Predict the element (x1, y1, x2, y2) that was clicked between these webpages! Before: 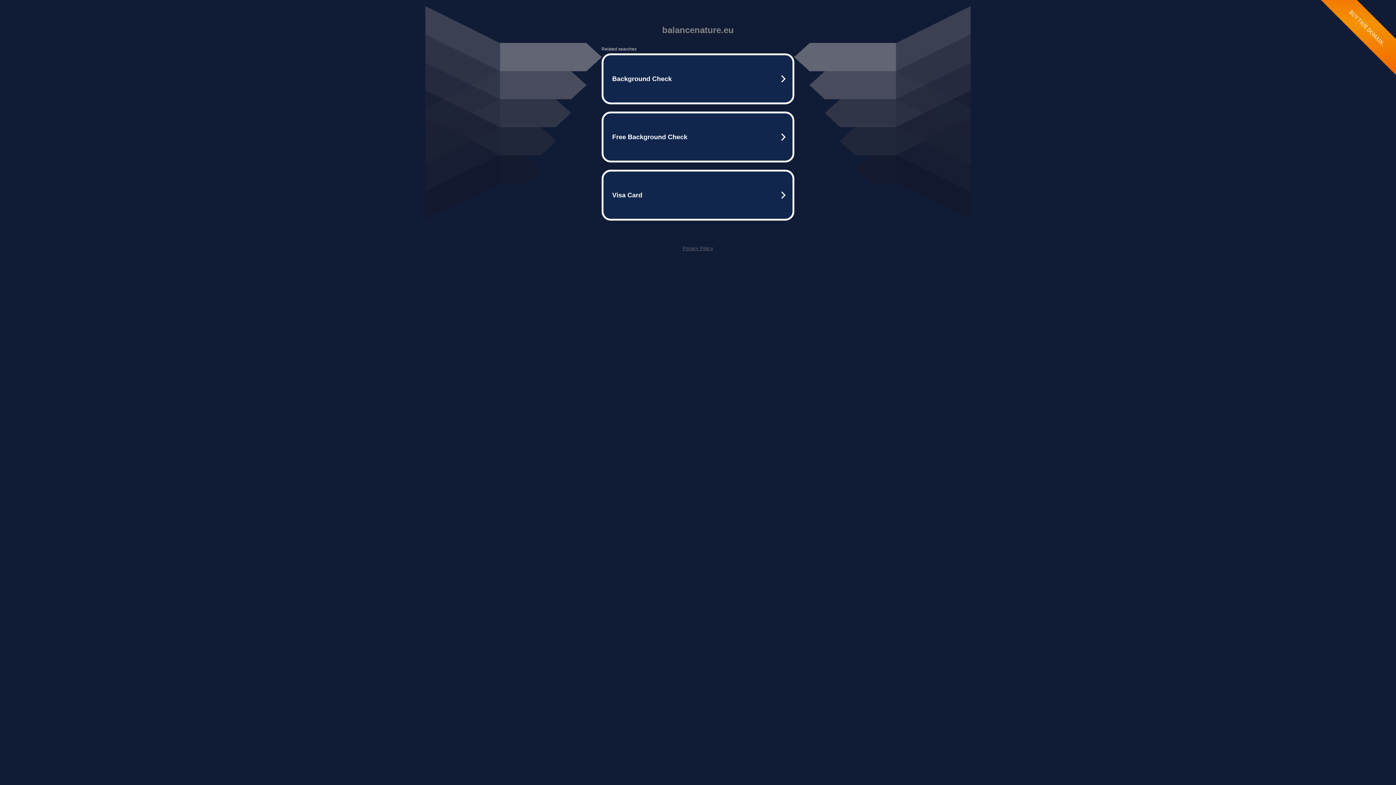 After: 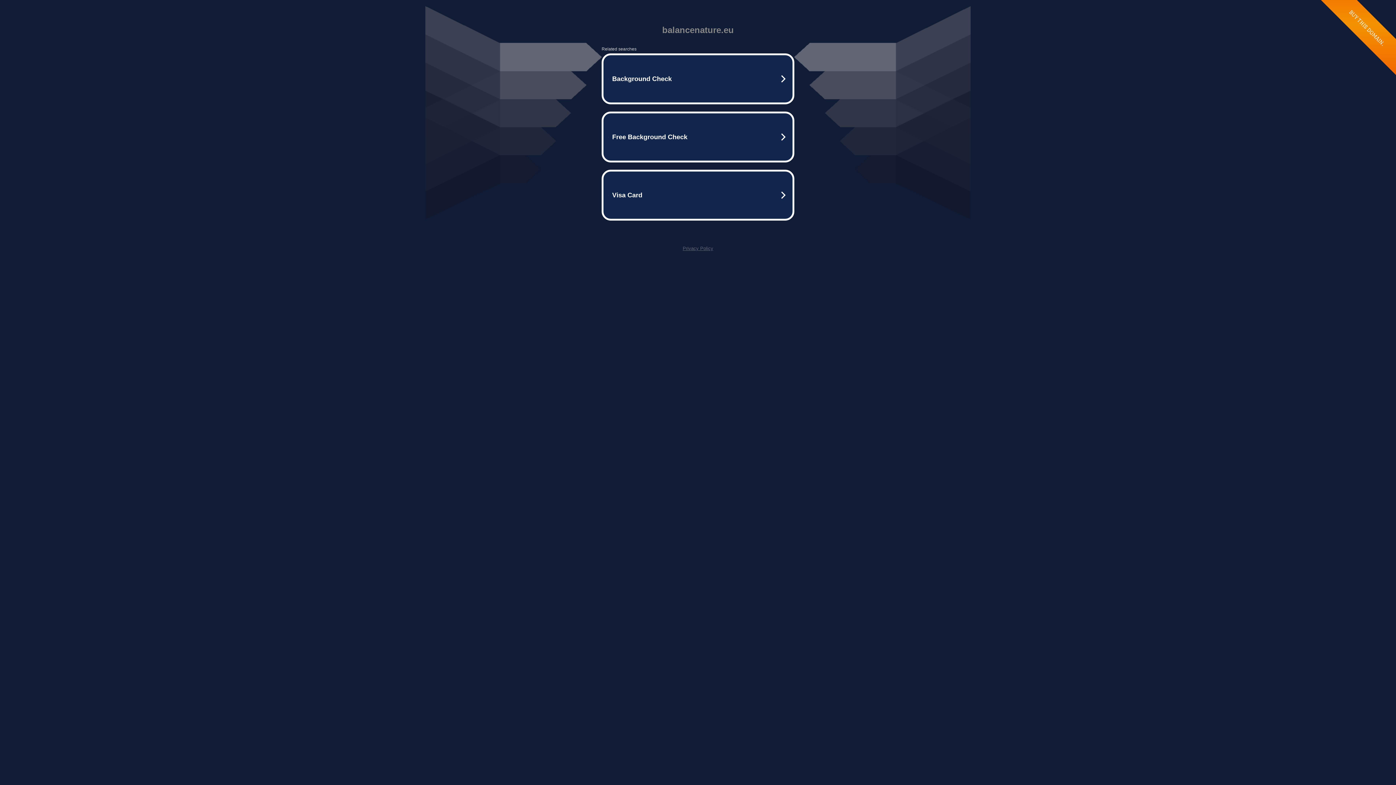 Action: bbox: (682, 245, 713, 251) label: Privacy Policy